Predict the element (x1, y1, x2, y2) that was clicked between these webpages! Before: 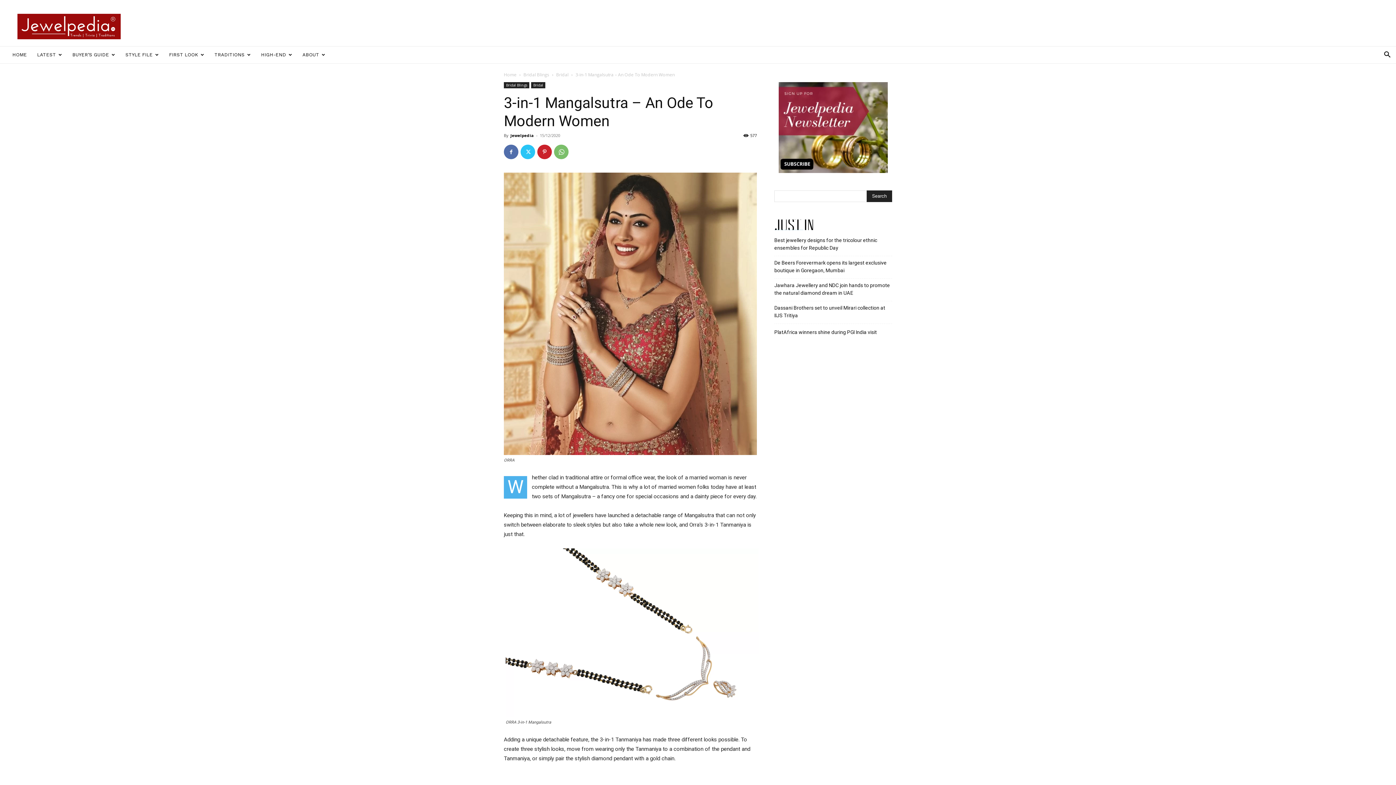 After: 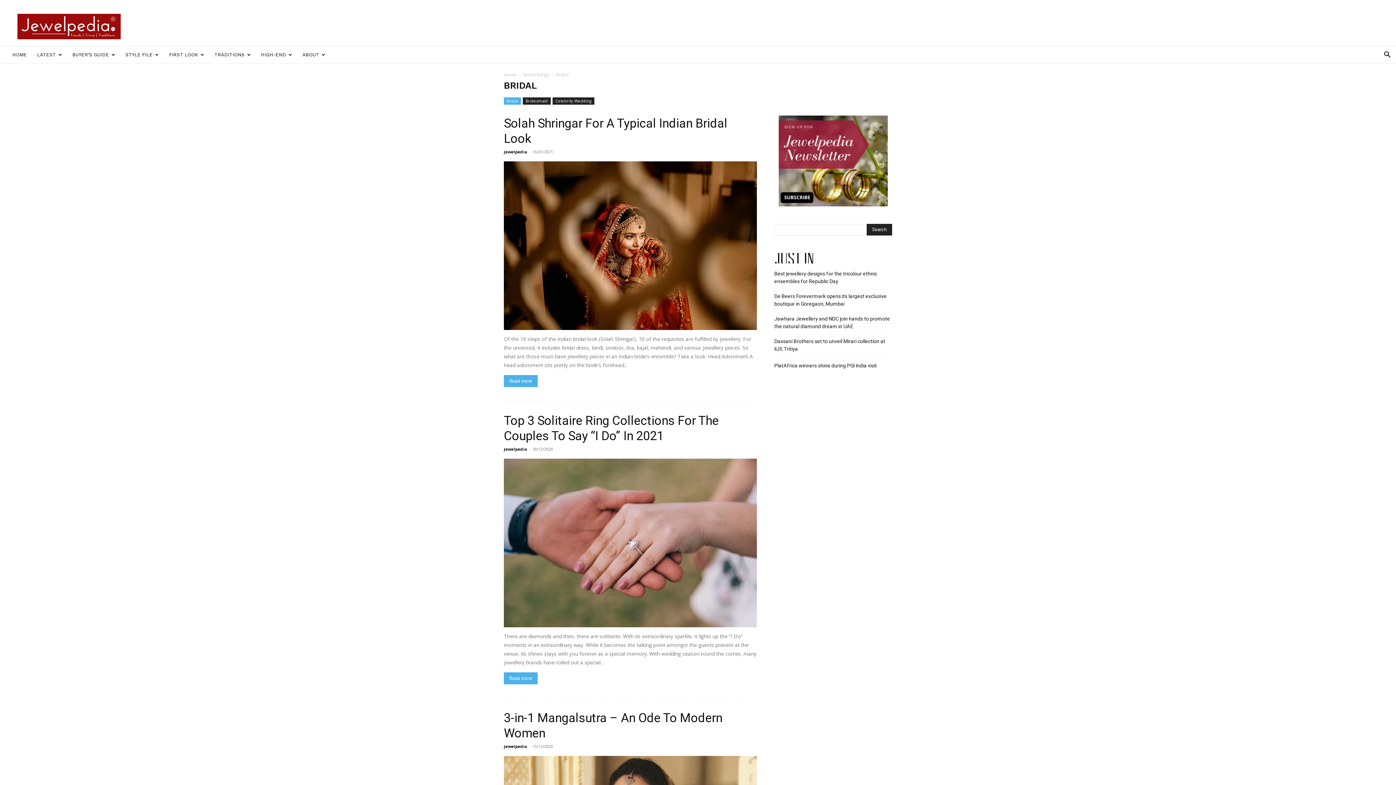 Action: bbox: (556, 71, 568, 77) label: Bridal